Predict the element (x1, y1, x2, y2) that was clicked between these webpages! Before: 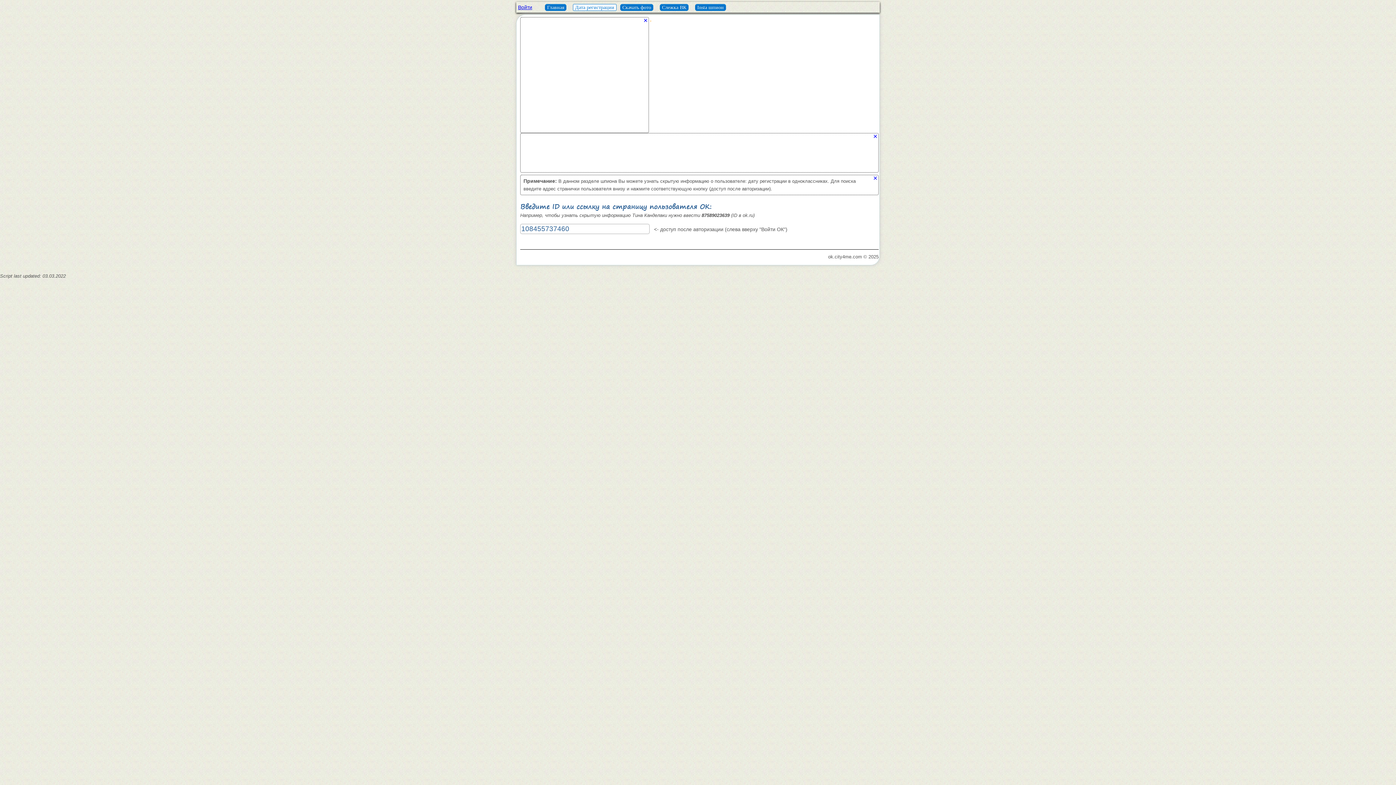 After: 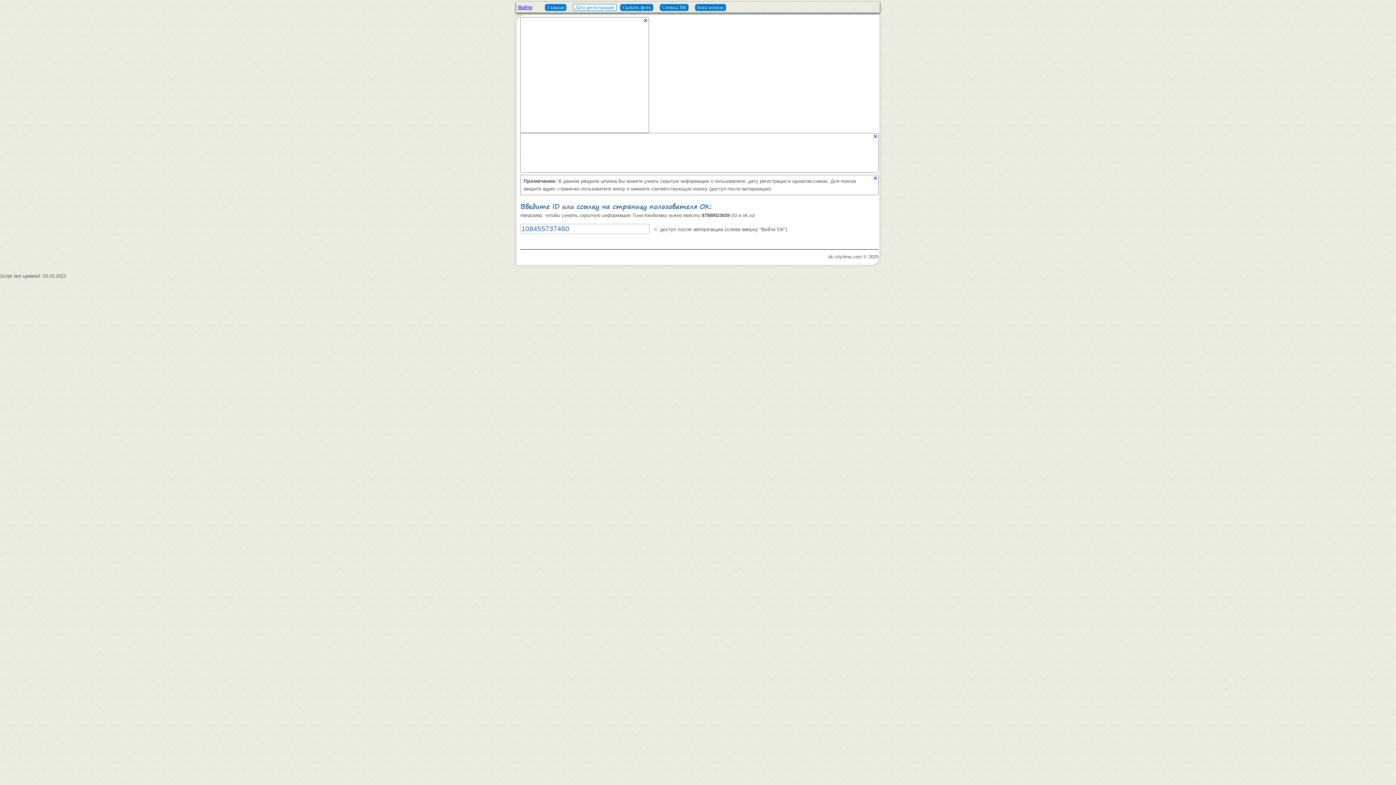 Action: label: Дата регистрации bbox: (573, 4, 616, 10)